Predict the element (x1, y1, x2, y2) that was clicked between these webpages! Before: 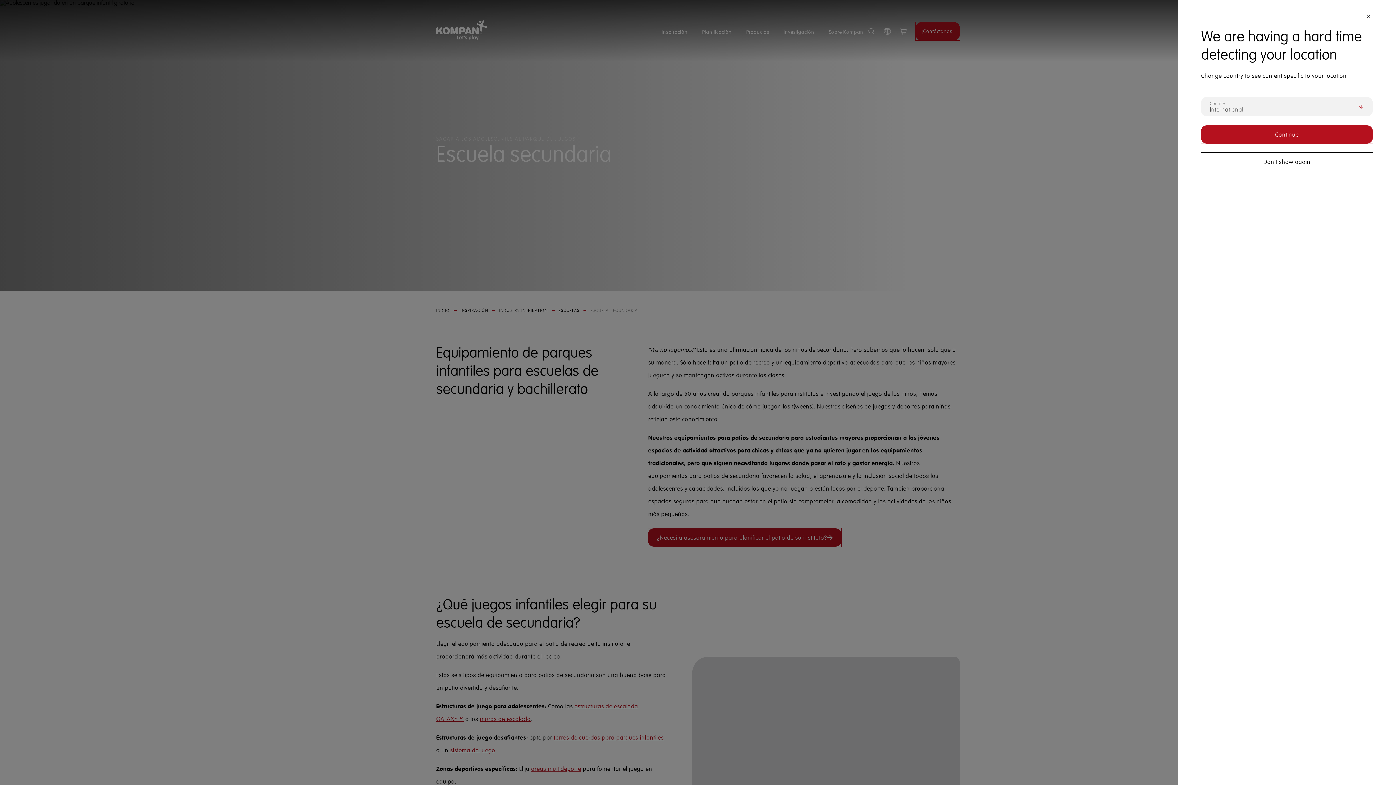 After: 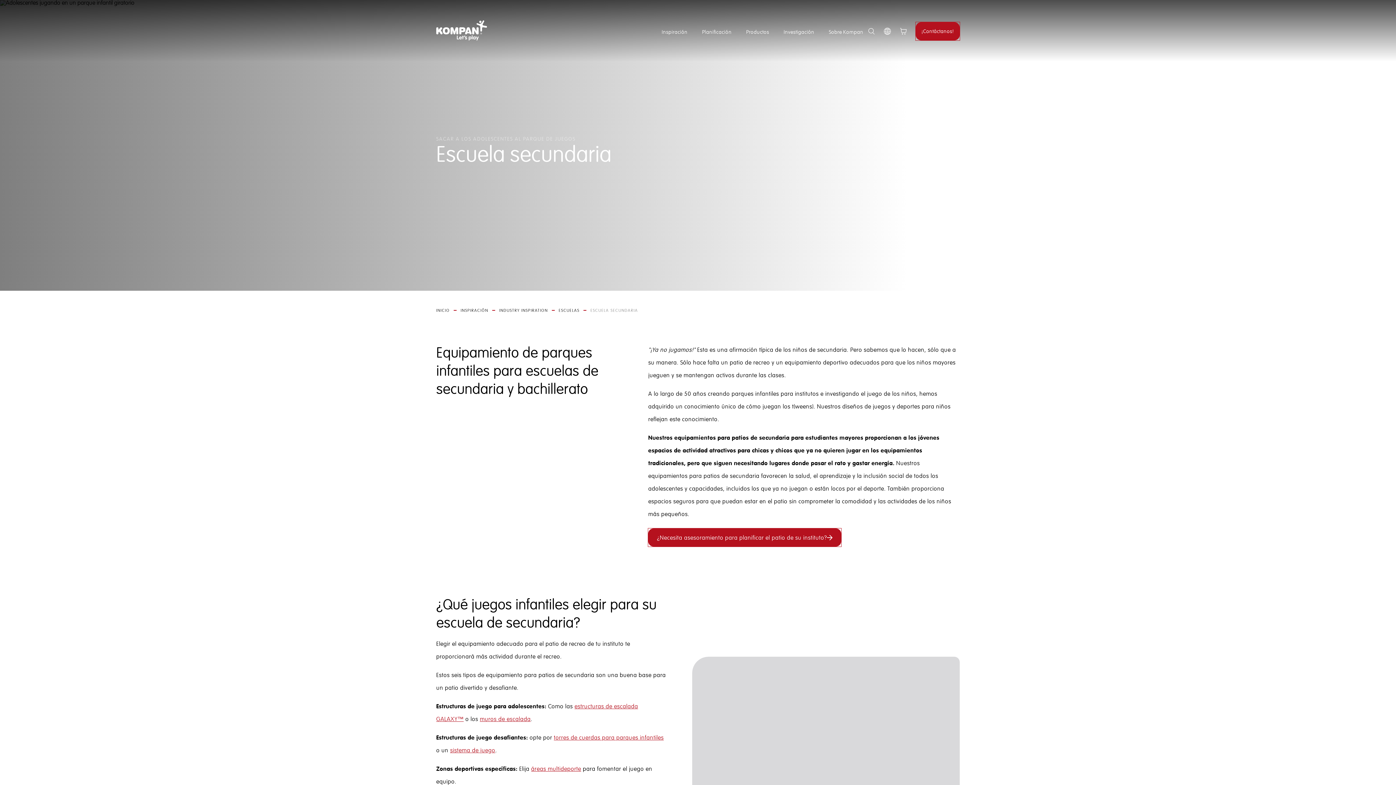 Action: bbox: (1201, 152, 1373, 170) label: Don't show again